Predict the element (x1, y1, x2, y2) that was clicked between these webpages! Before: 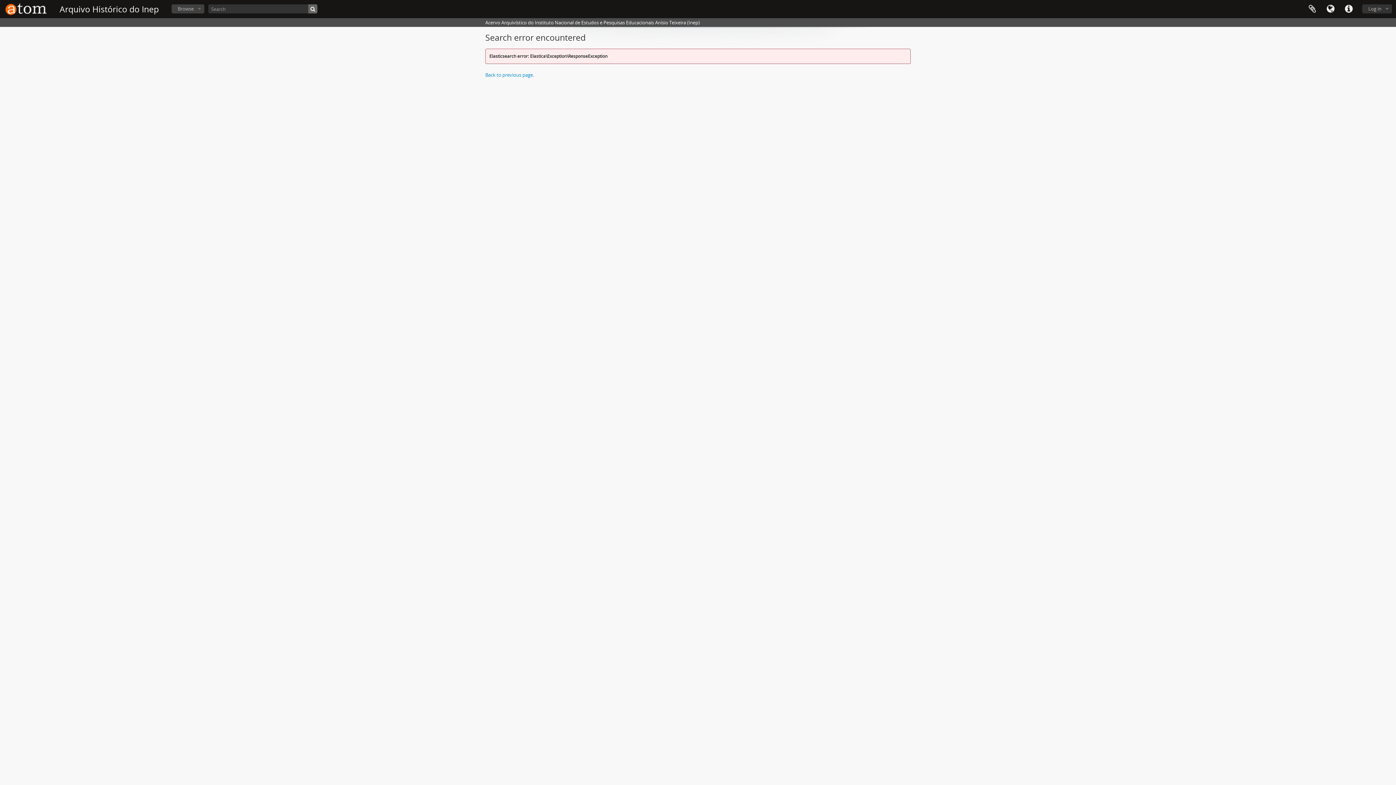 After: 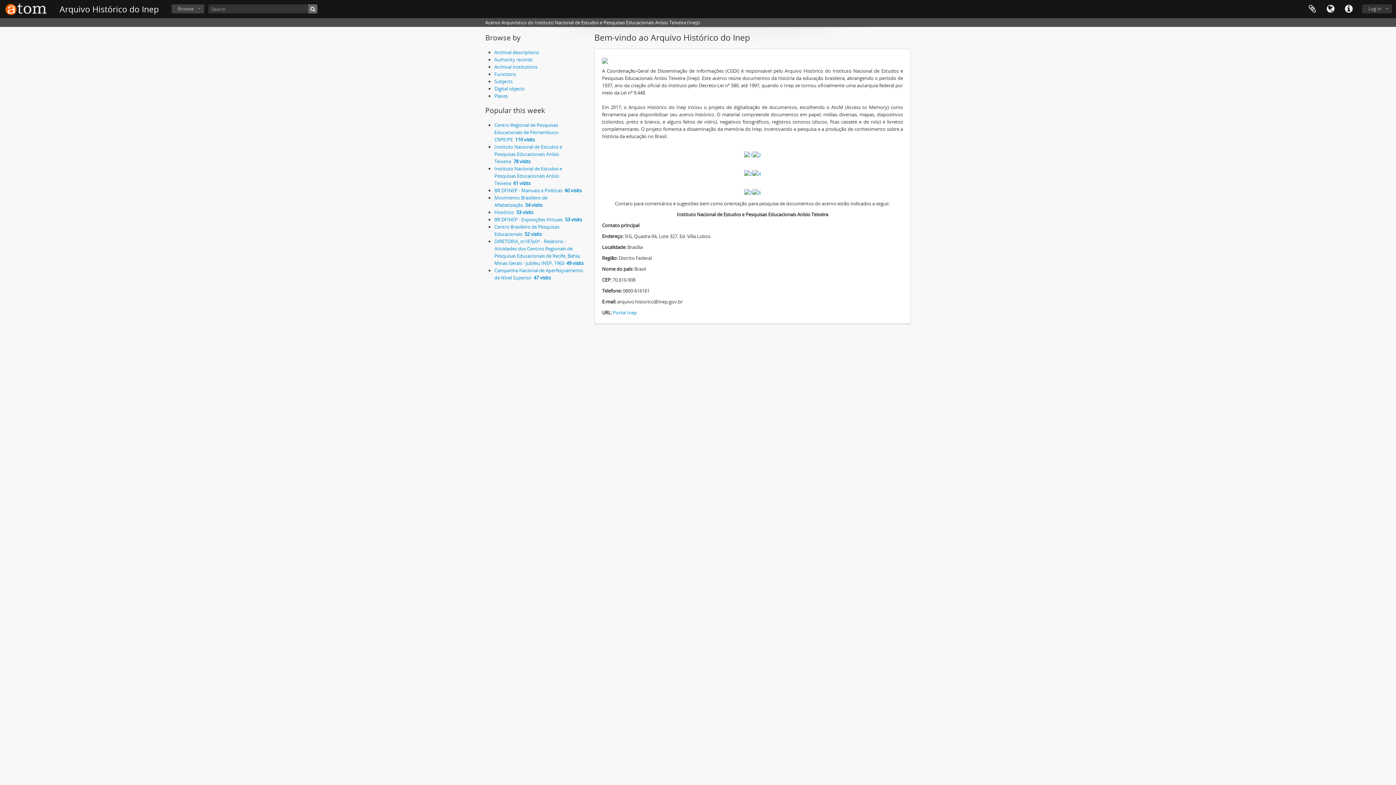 Action: bbox: (2, 0, 50, 18)